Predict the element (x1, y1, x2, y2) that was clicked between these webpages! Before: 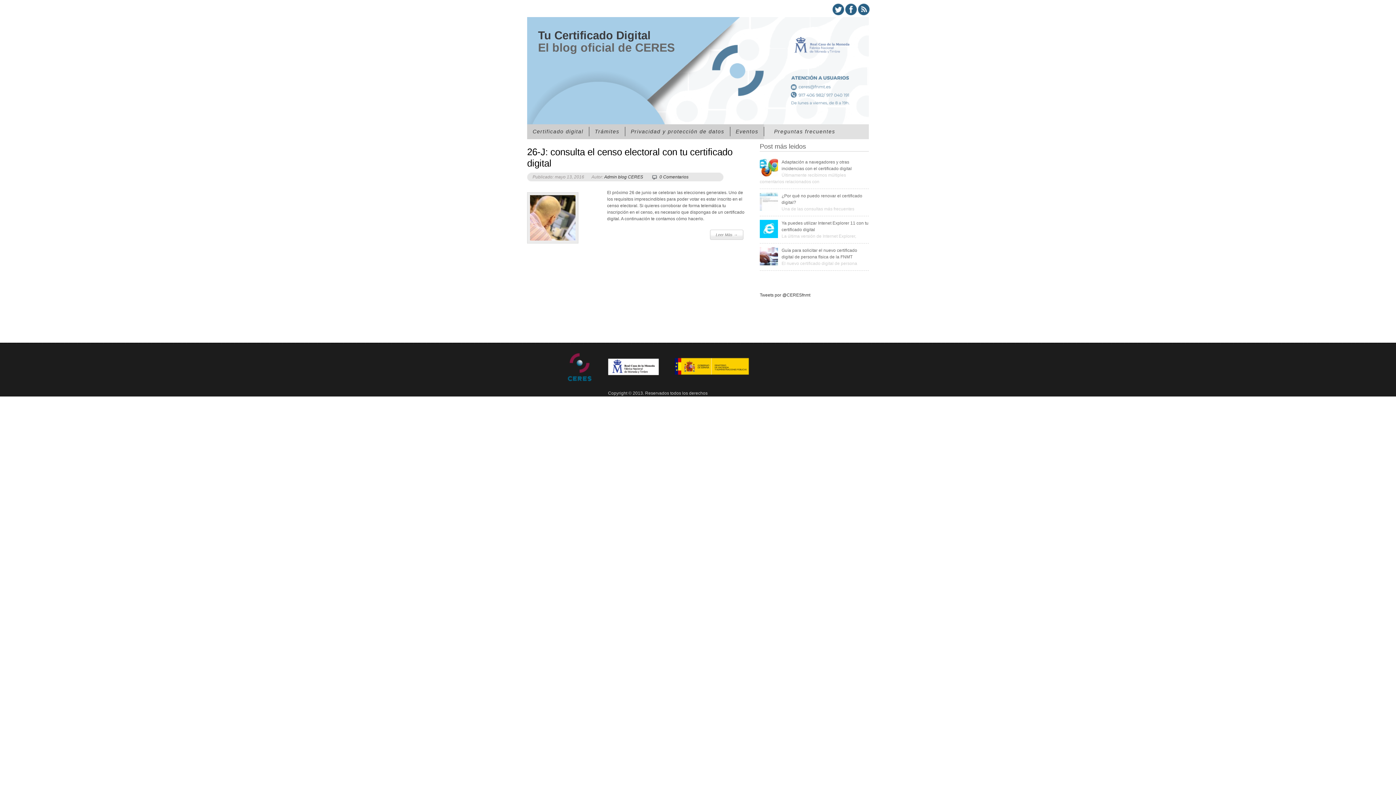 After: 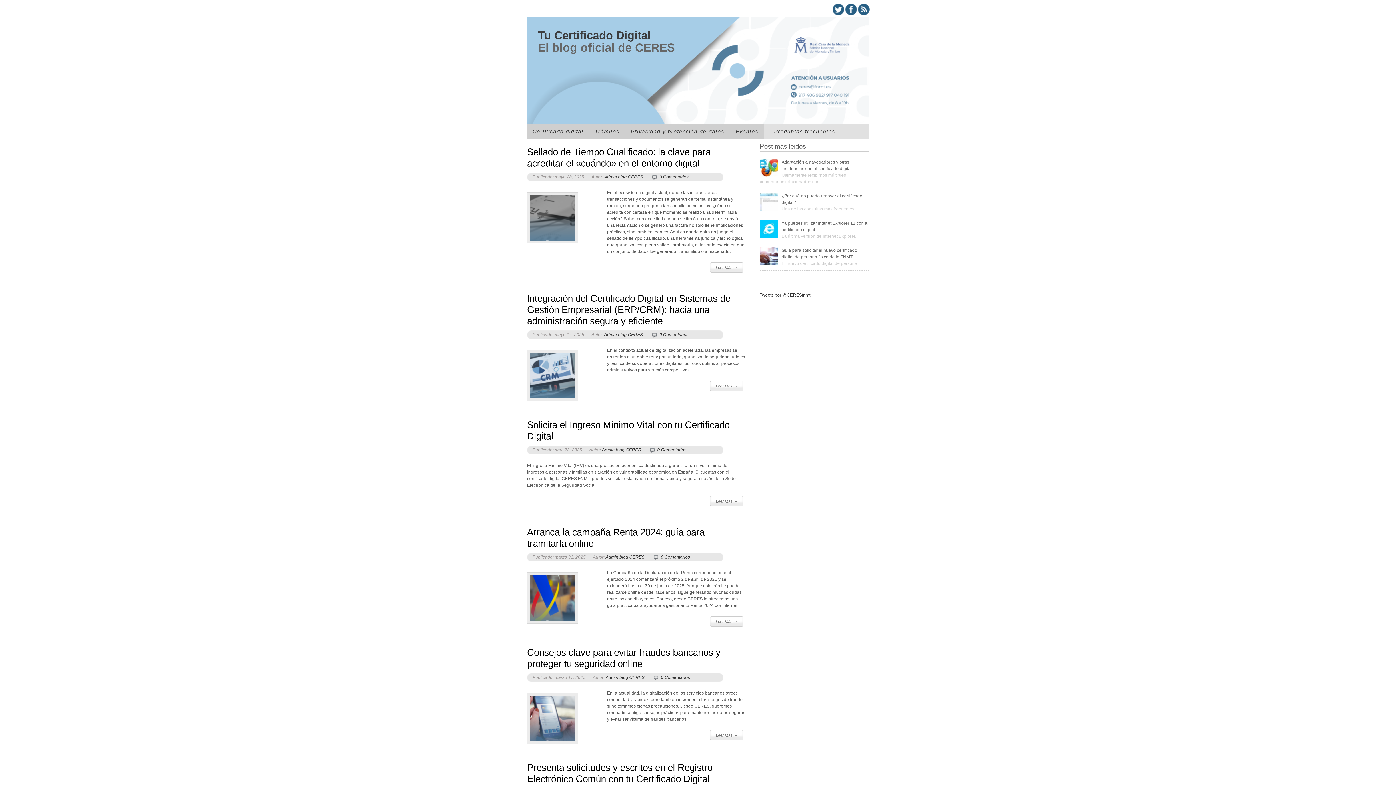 Action: bbox: (604, 174, 643, 179) label: Admin blog CERES